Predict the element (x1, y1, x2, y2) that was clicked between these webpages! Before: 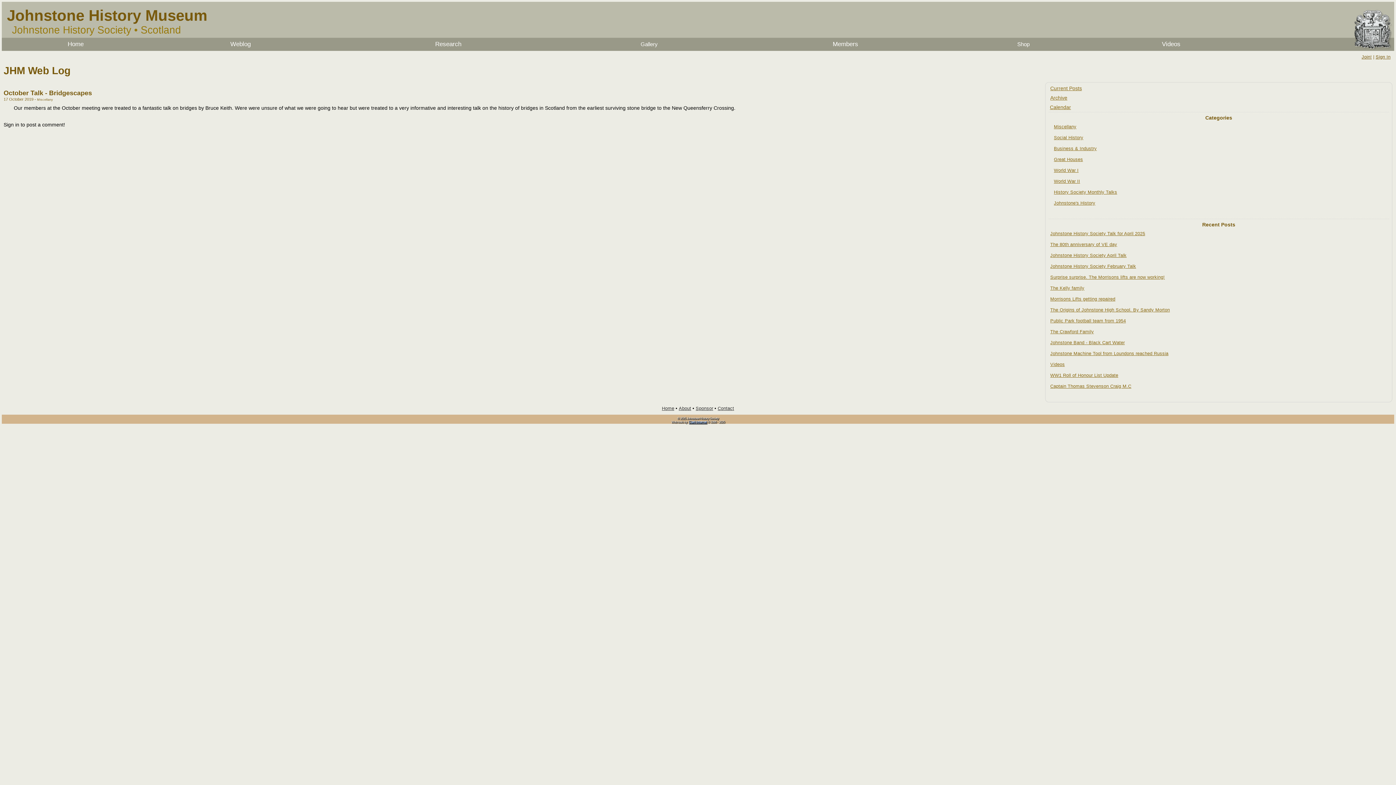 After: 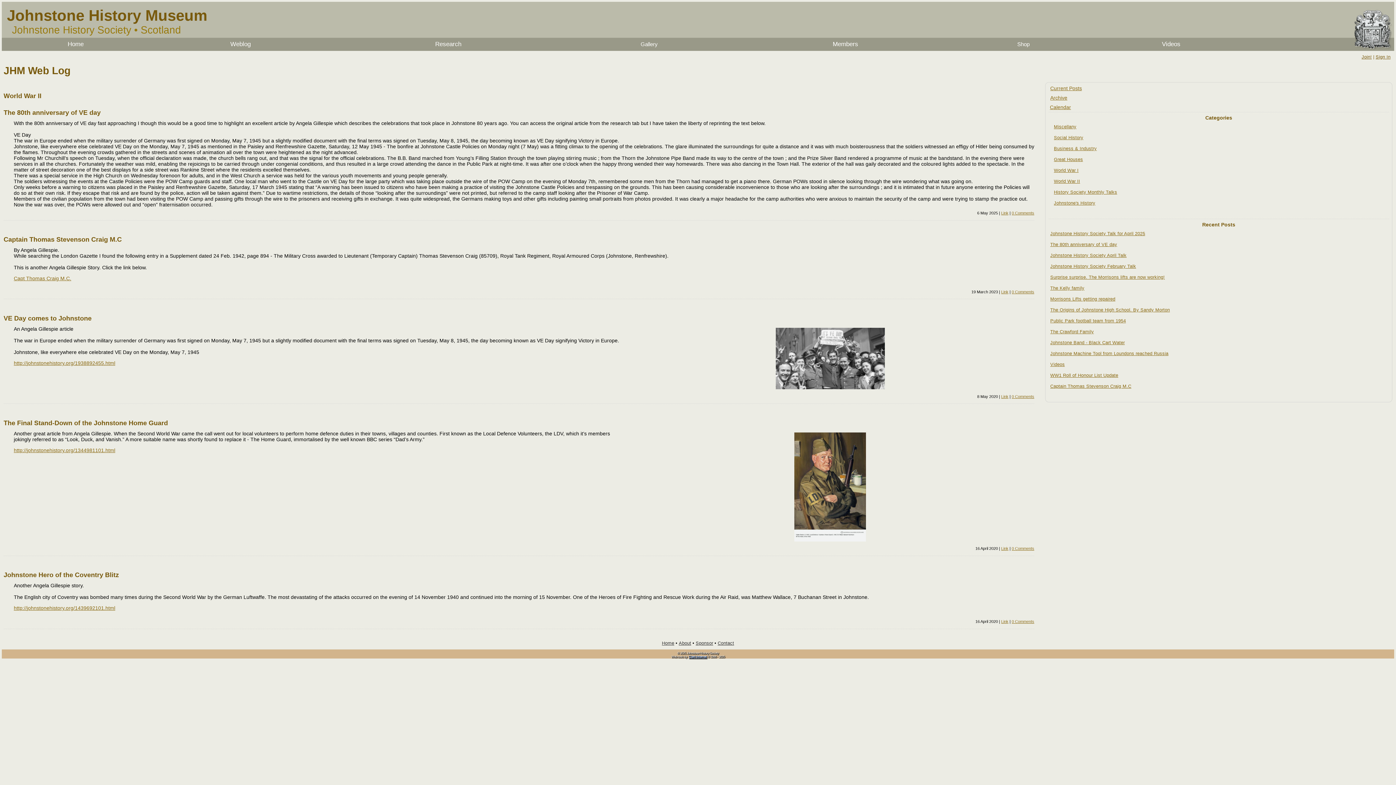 Action: bbox: (1054, 178, 1080, 184) label: World War II